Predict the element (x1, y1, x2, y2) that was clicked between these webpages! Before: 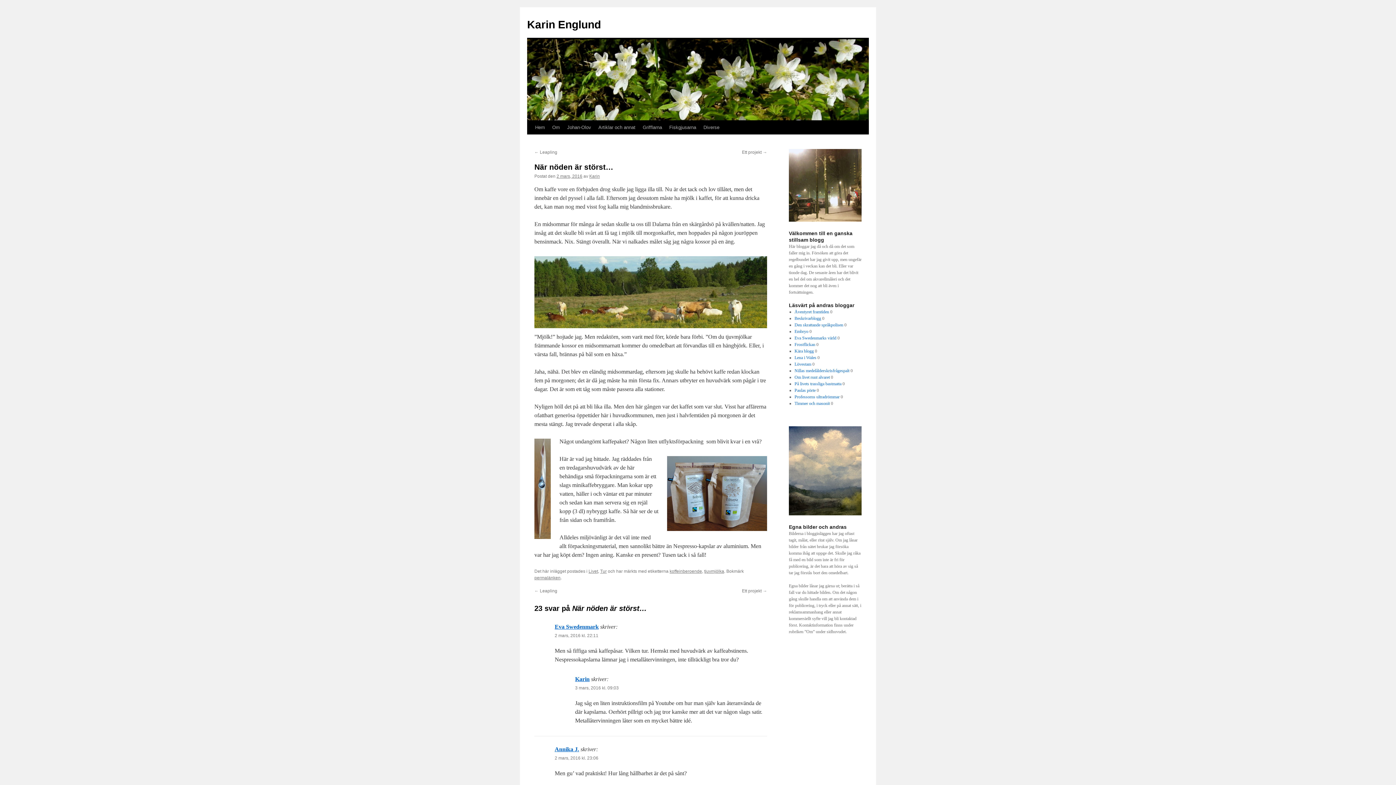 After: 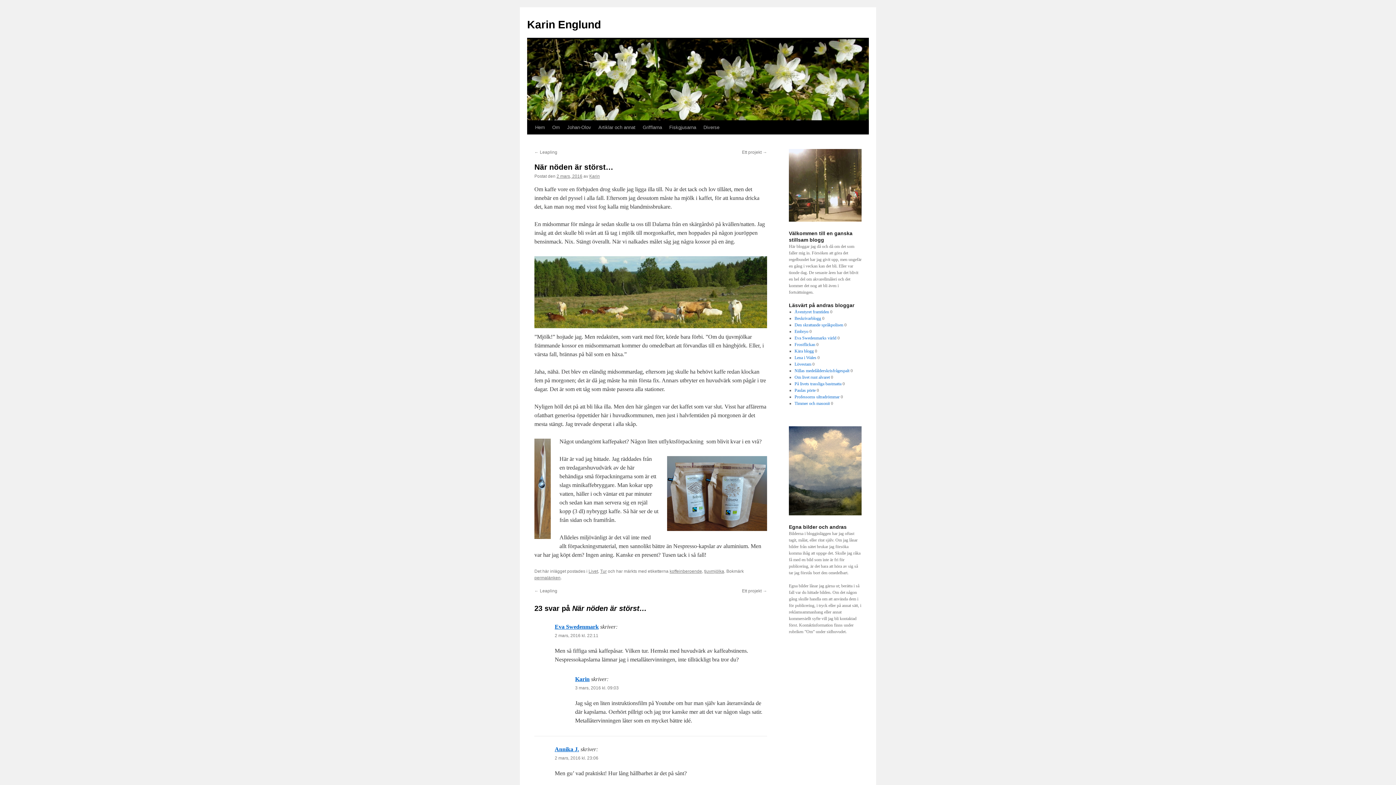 Action: bbox: (534, 575, 560, 580) label: permalänken